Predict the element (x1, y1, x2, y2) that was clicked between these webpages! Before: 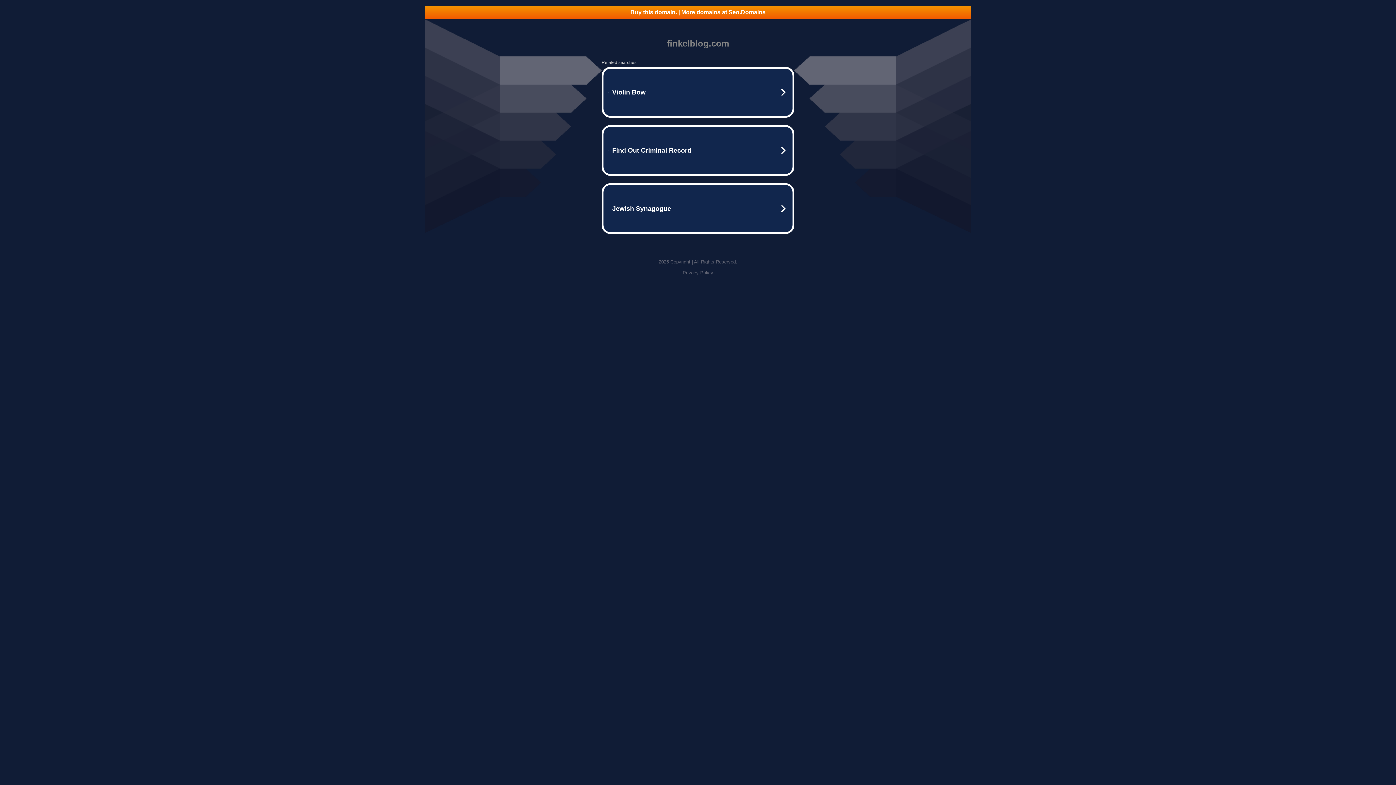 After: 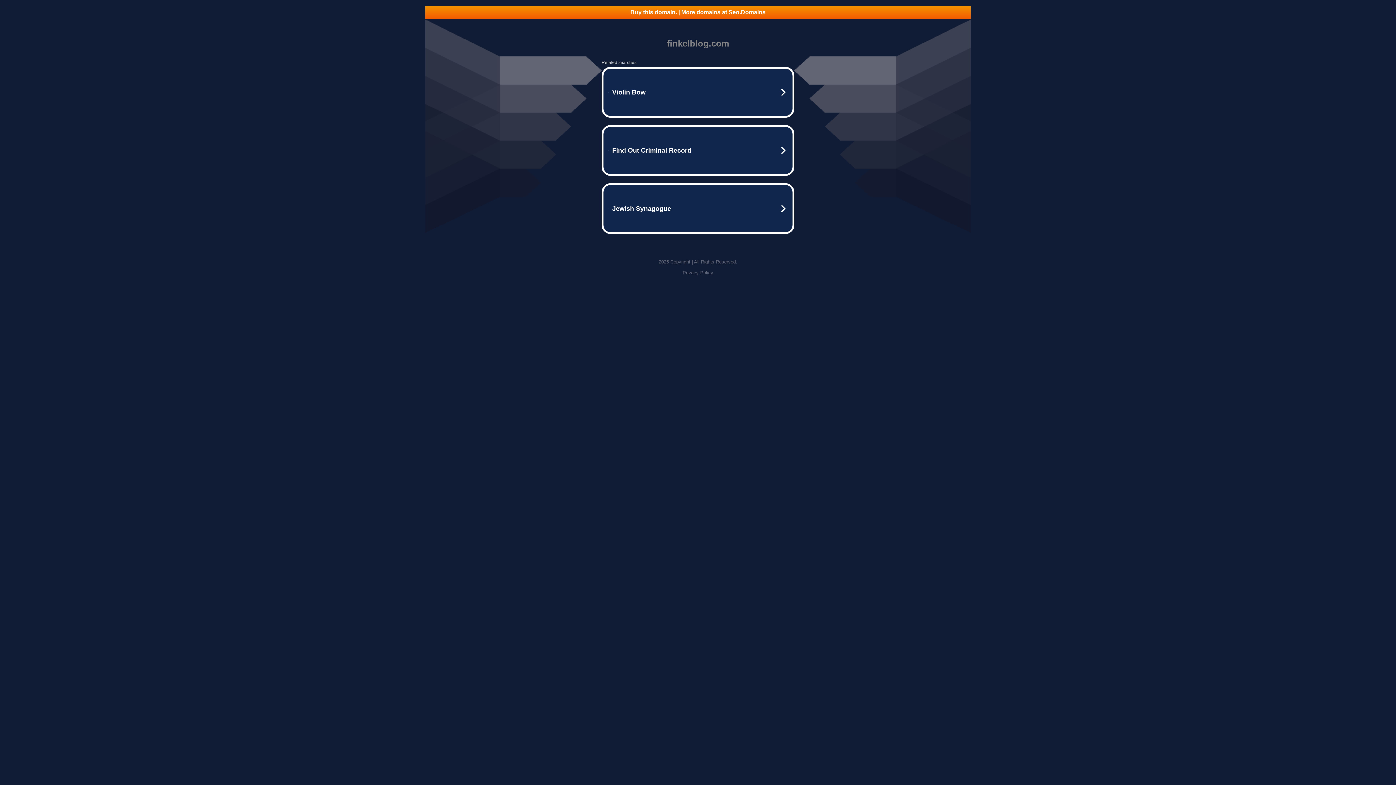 Action: bbox: (682, 270, 713, 275) label: Privacy Policy